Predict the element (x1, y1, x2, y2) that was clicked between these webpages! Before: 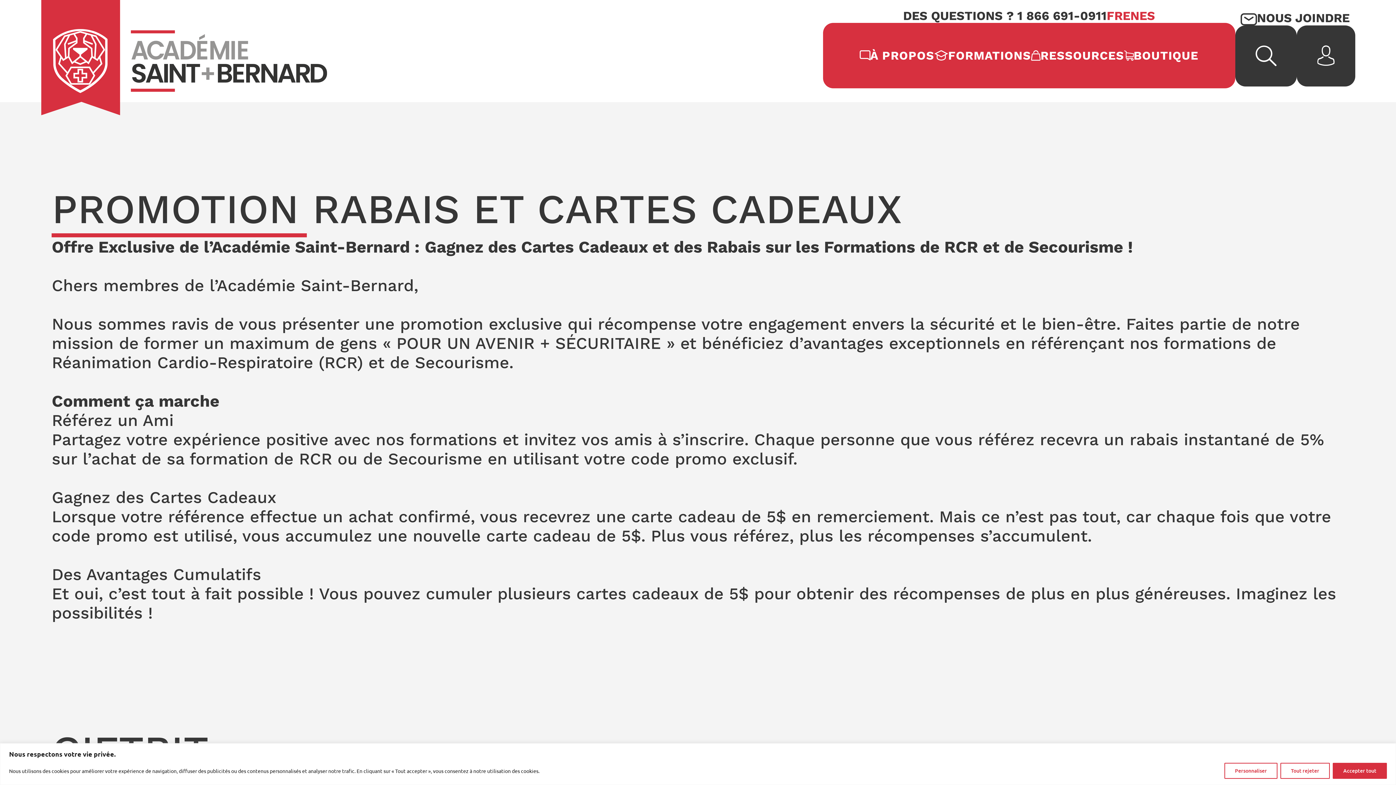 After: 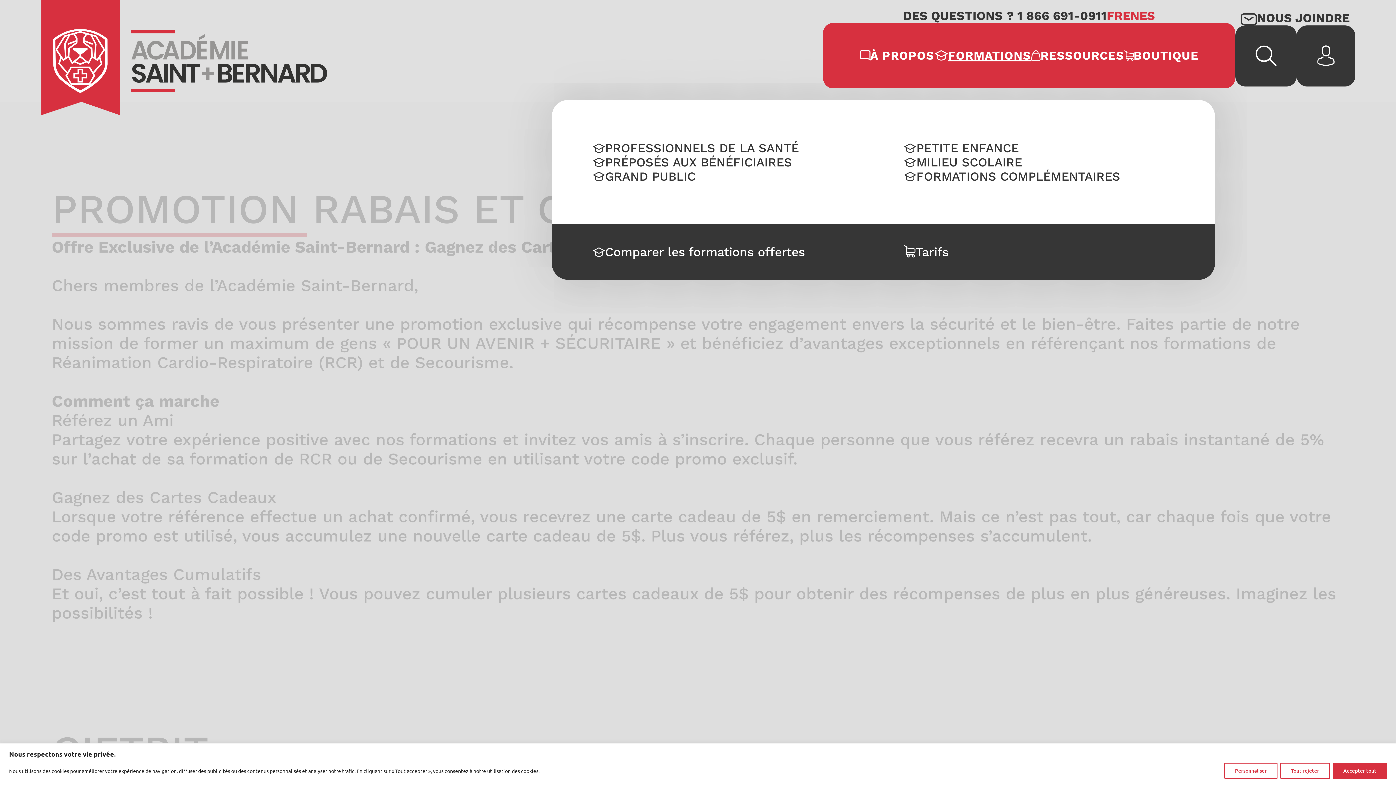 Action: bbox: (948, 33, 1031, 78) label: FORMATIONS